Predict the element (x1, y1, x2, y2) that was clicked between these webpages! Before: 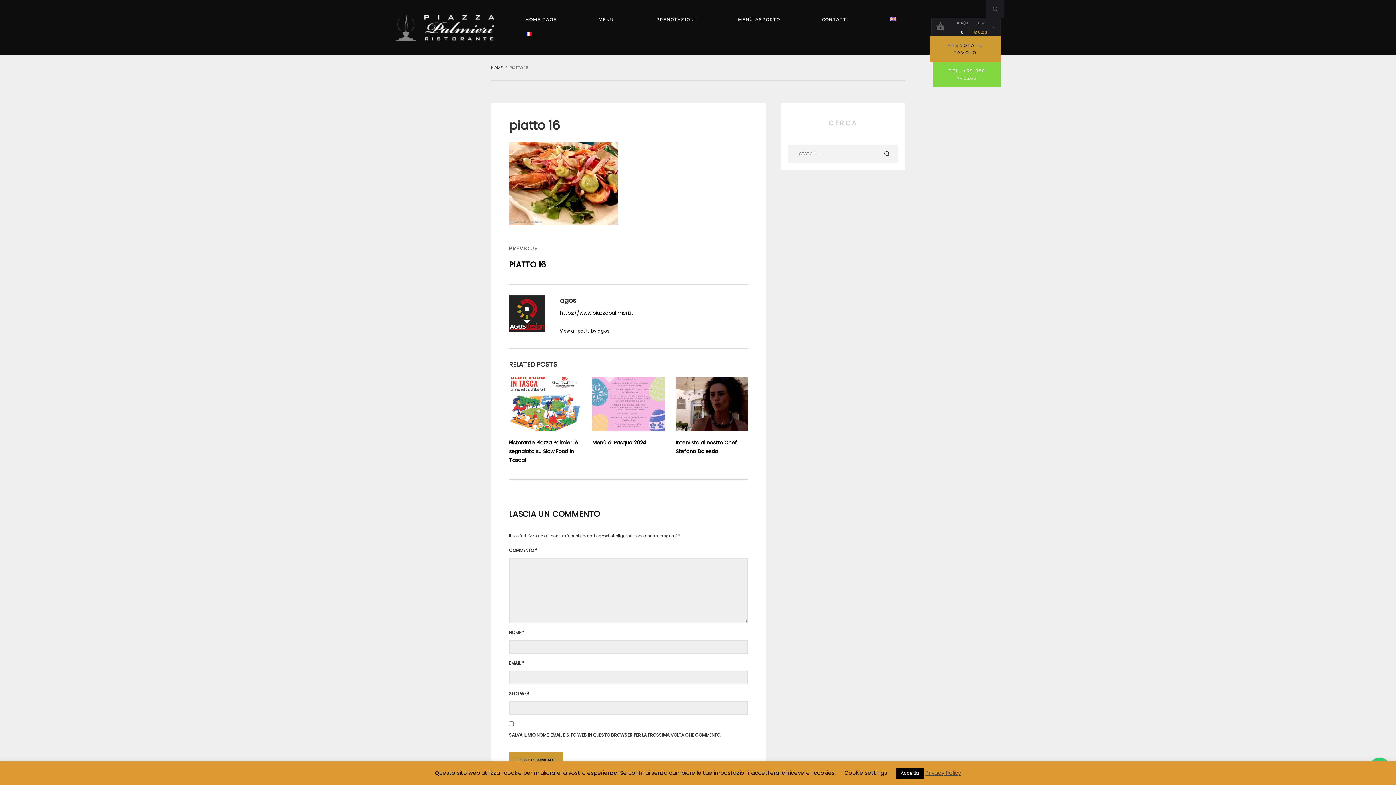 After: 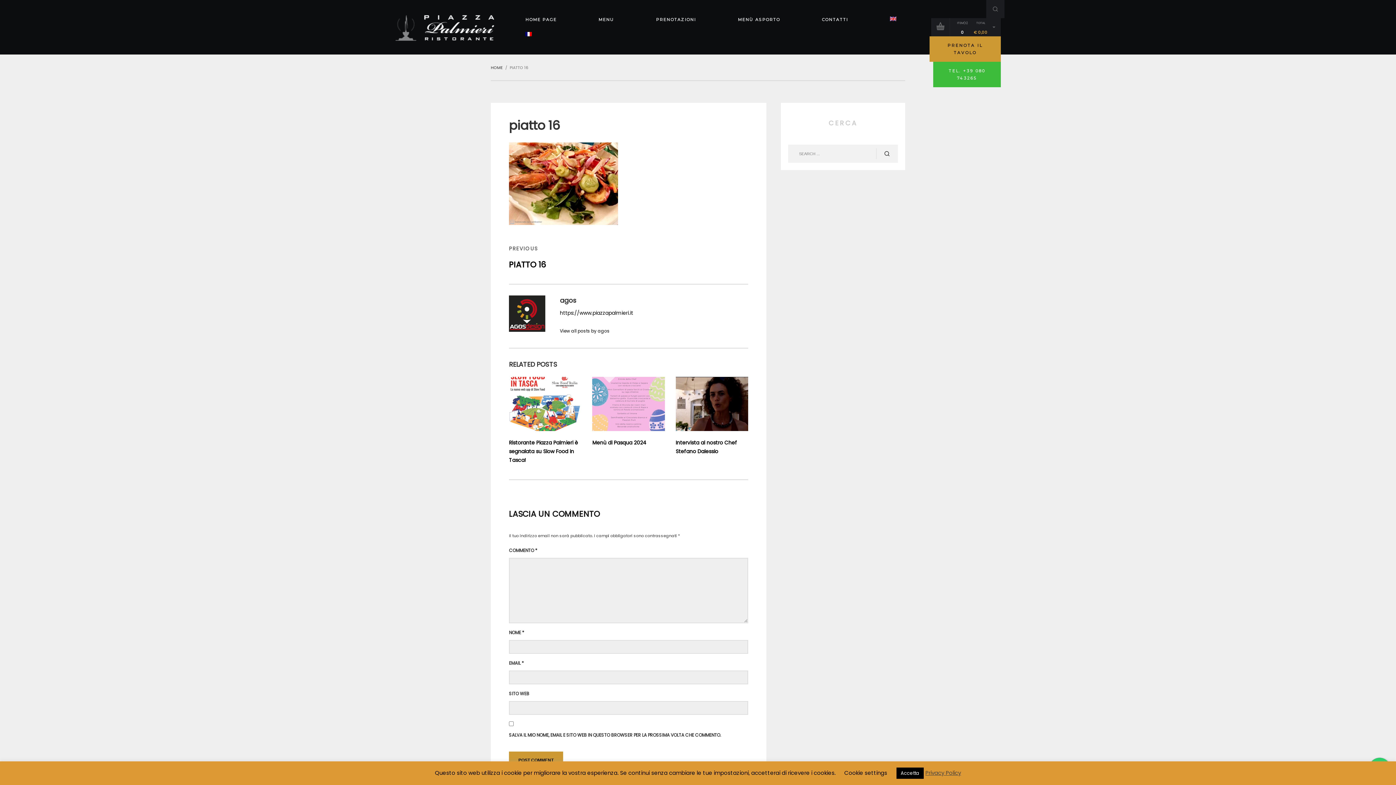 Action: bbox: (933, 61, 1000, 87) label: TEL. +39 080 743265